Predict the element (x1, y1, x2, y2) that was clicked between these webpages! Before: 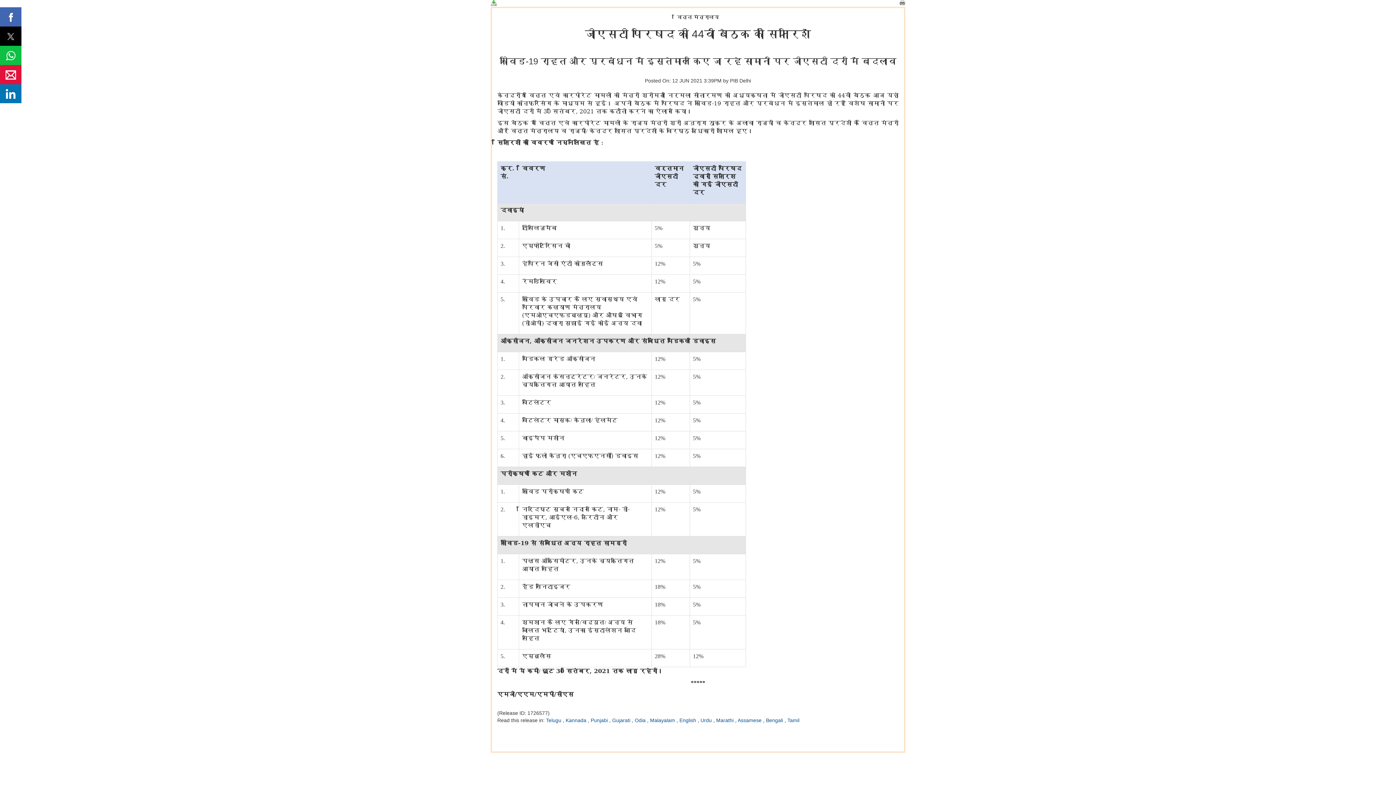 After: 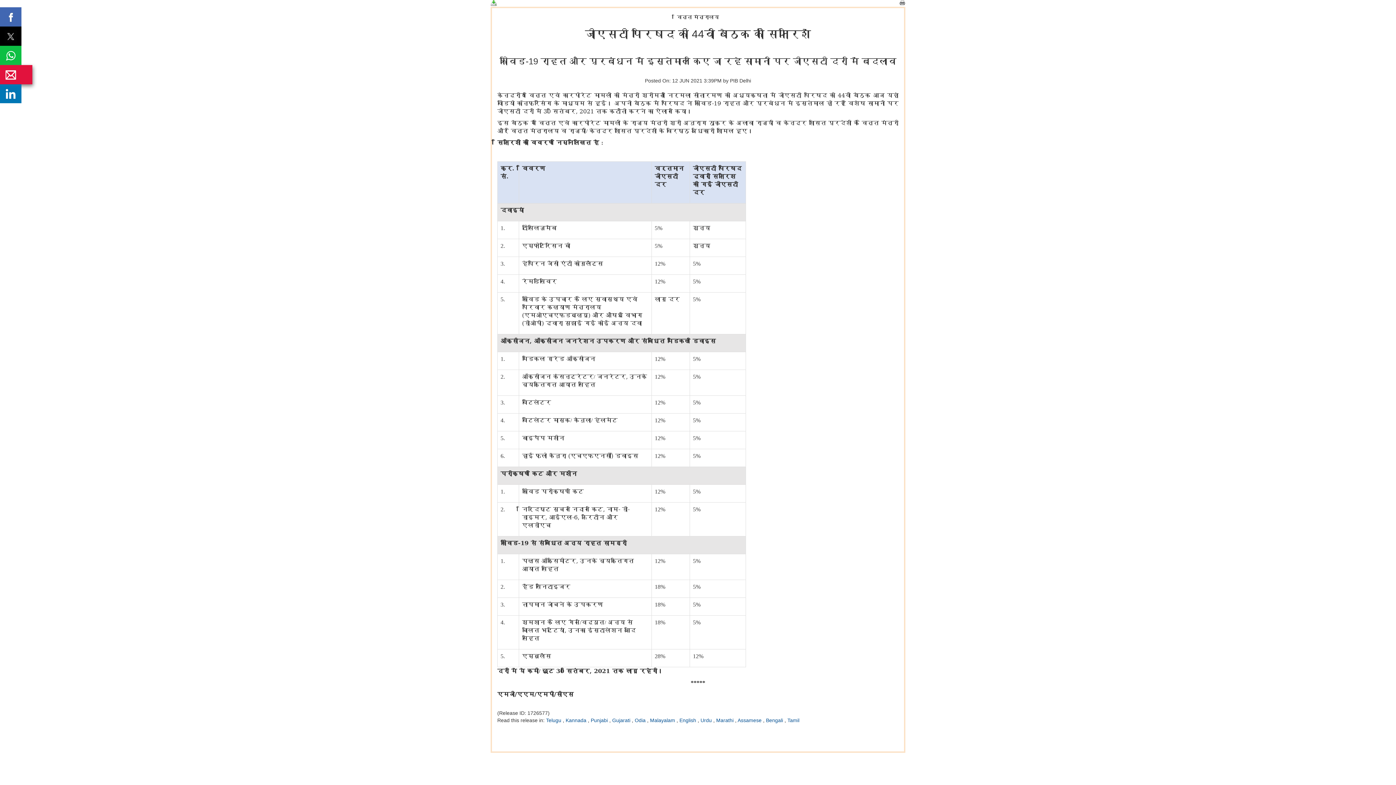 Action: bbox: (0, 64, 21, 84)